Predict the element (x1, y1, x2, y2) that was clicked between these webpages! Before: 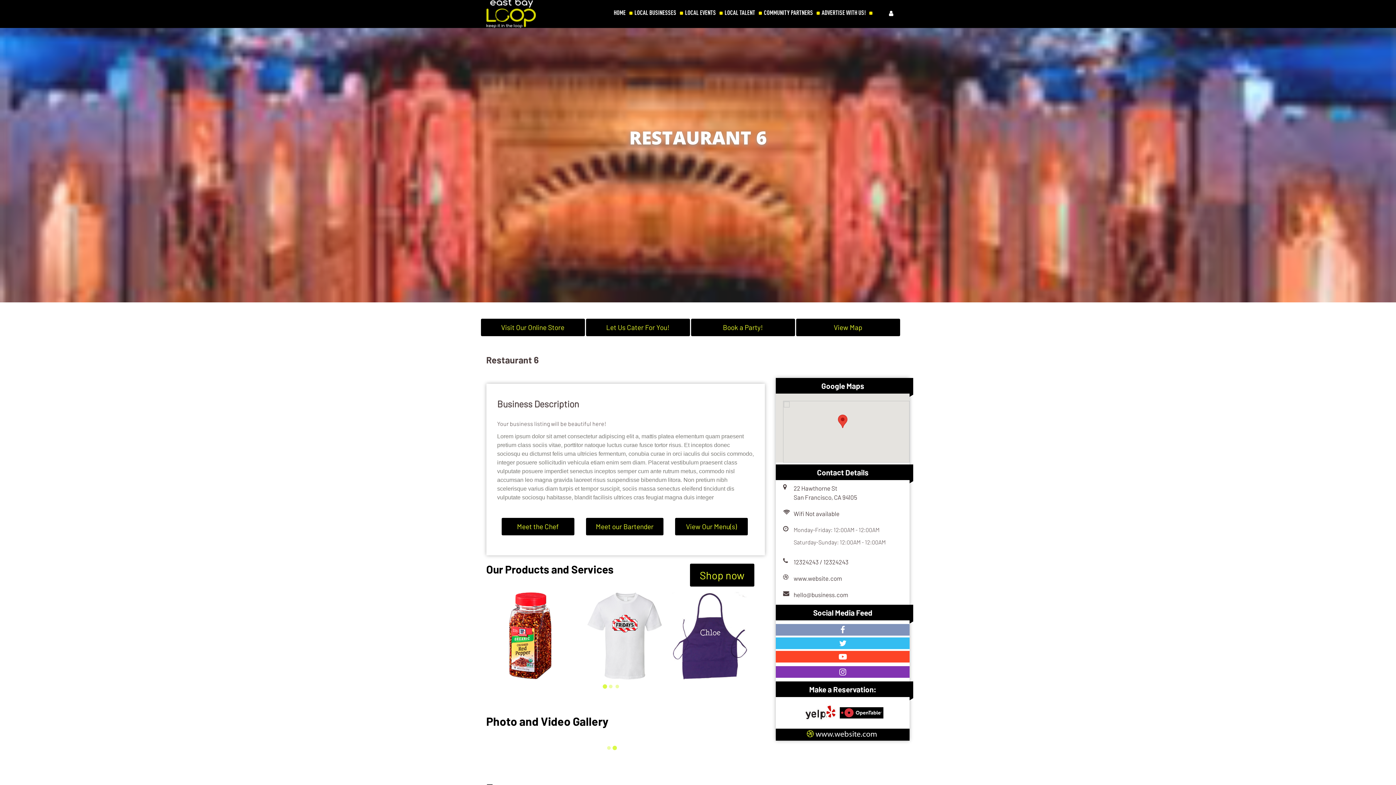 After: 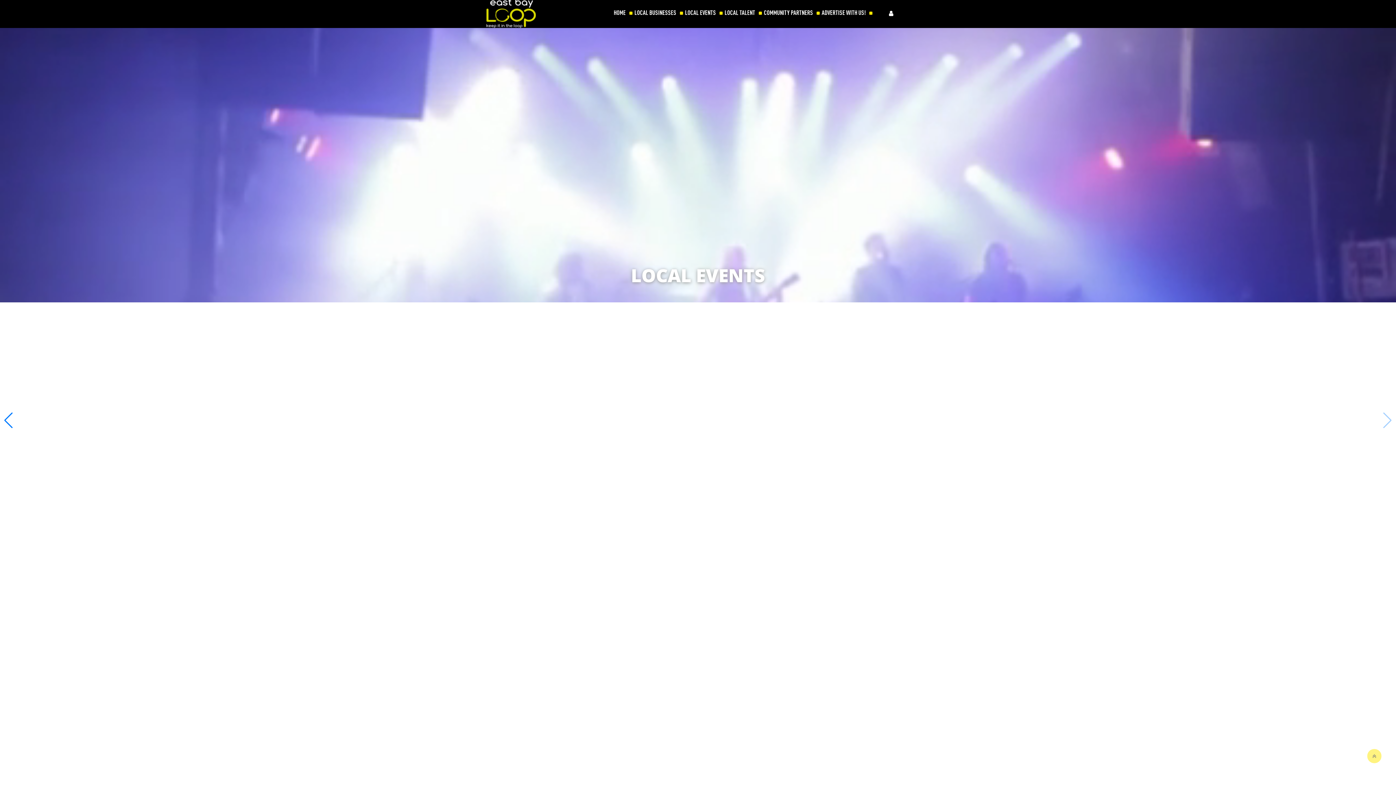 Action: label: LOCAL EVENTS bbox: (685, 9, 723, 16)